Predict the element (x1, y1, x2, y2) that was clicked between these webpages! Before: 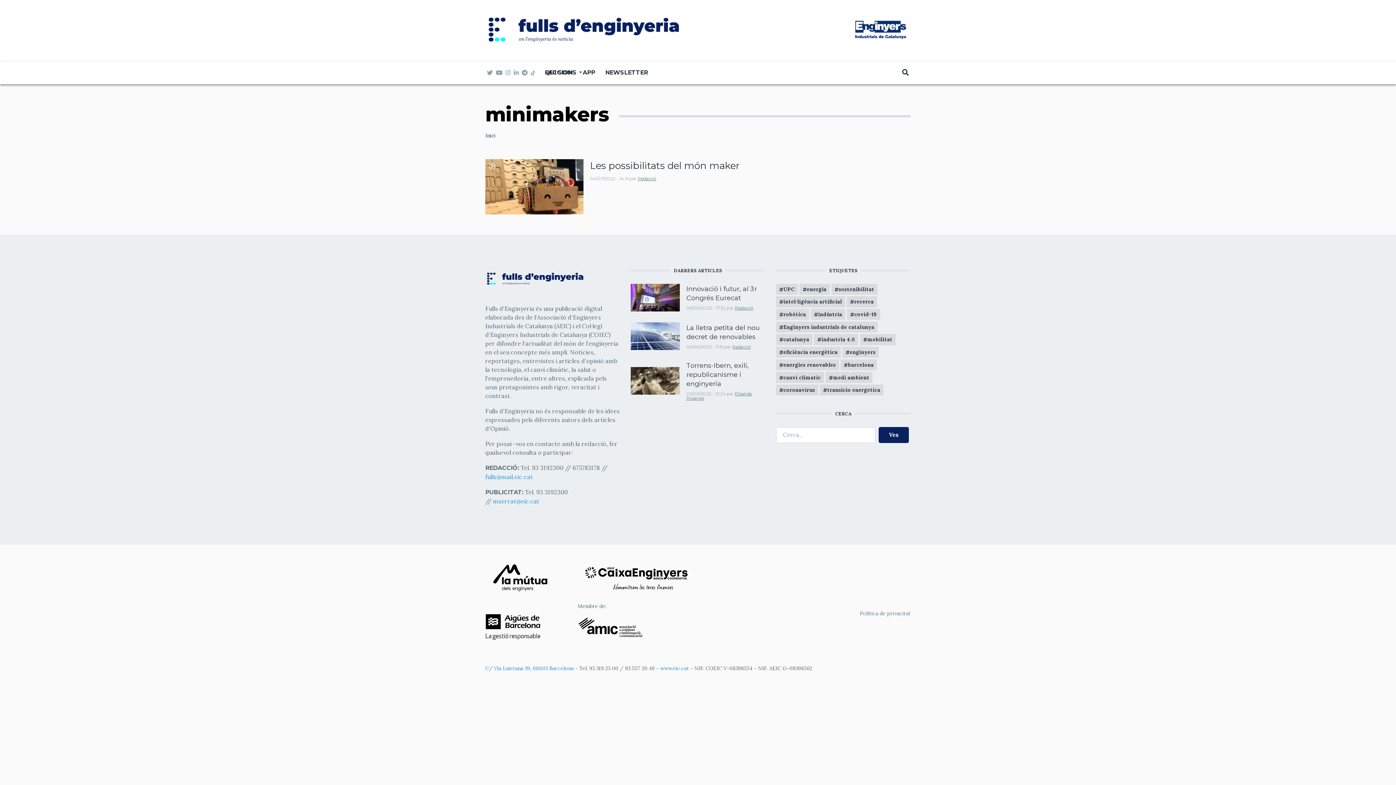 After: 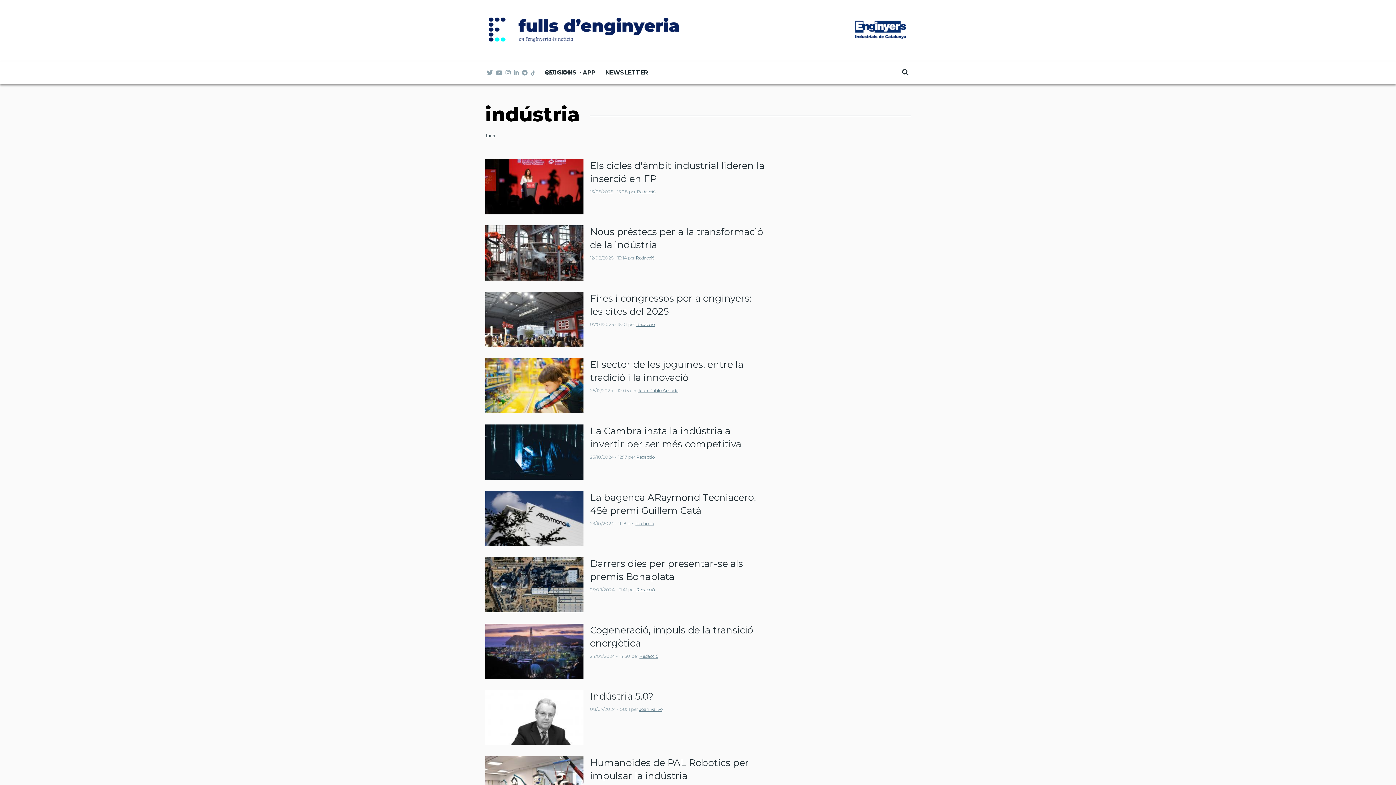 Action: label: indústria bbox: (811, 309, 845, 320)